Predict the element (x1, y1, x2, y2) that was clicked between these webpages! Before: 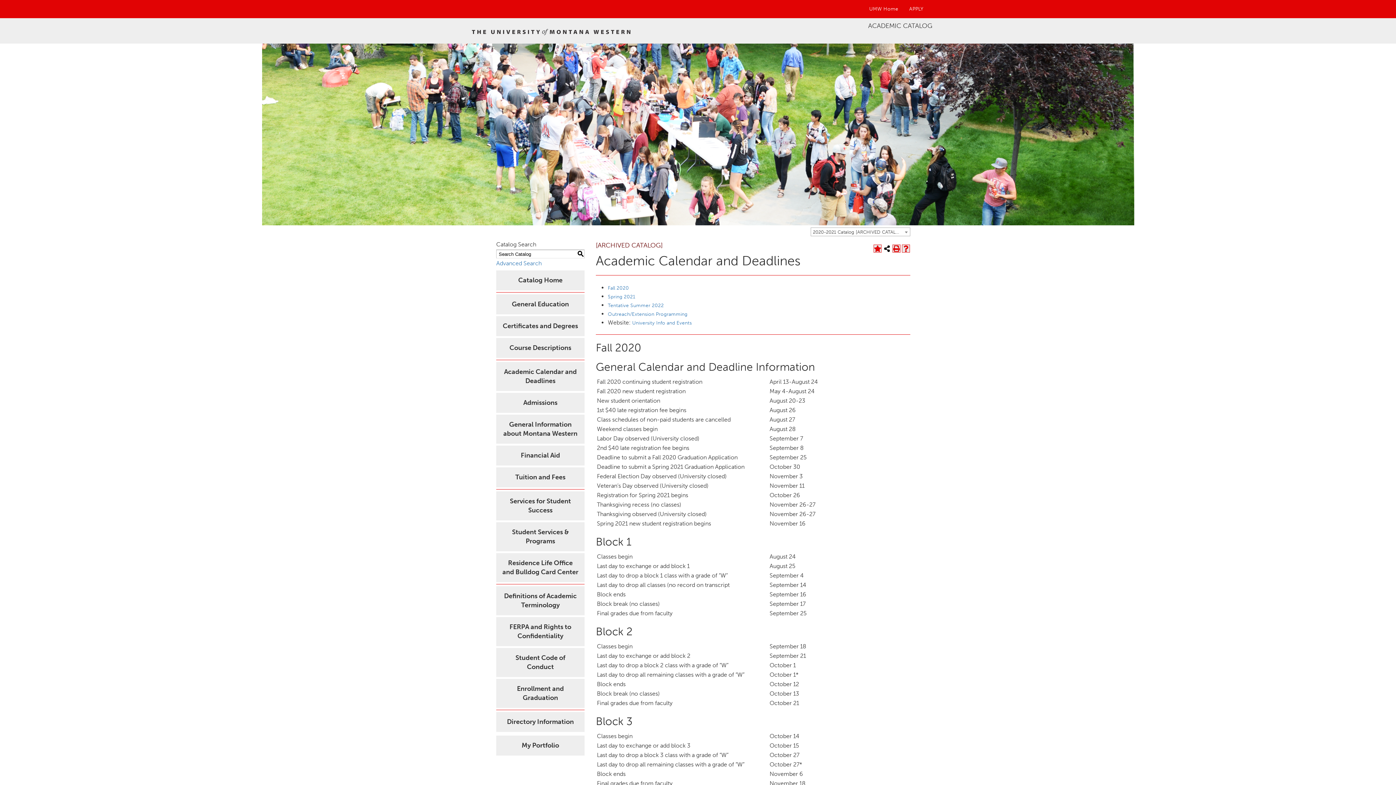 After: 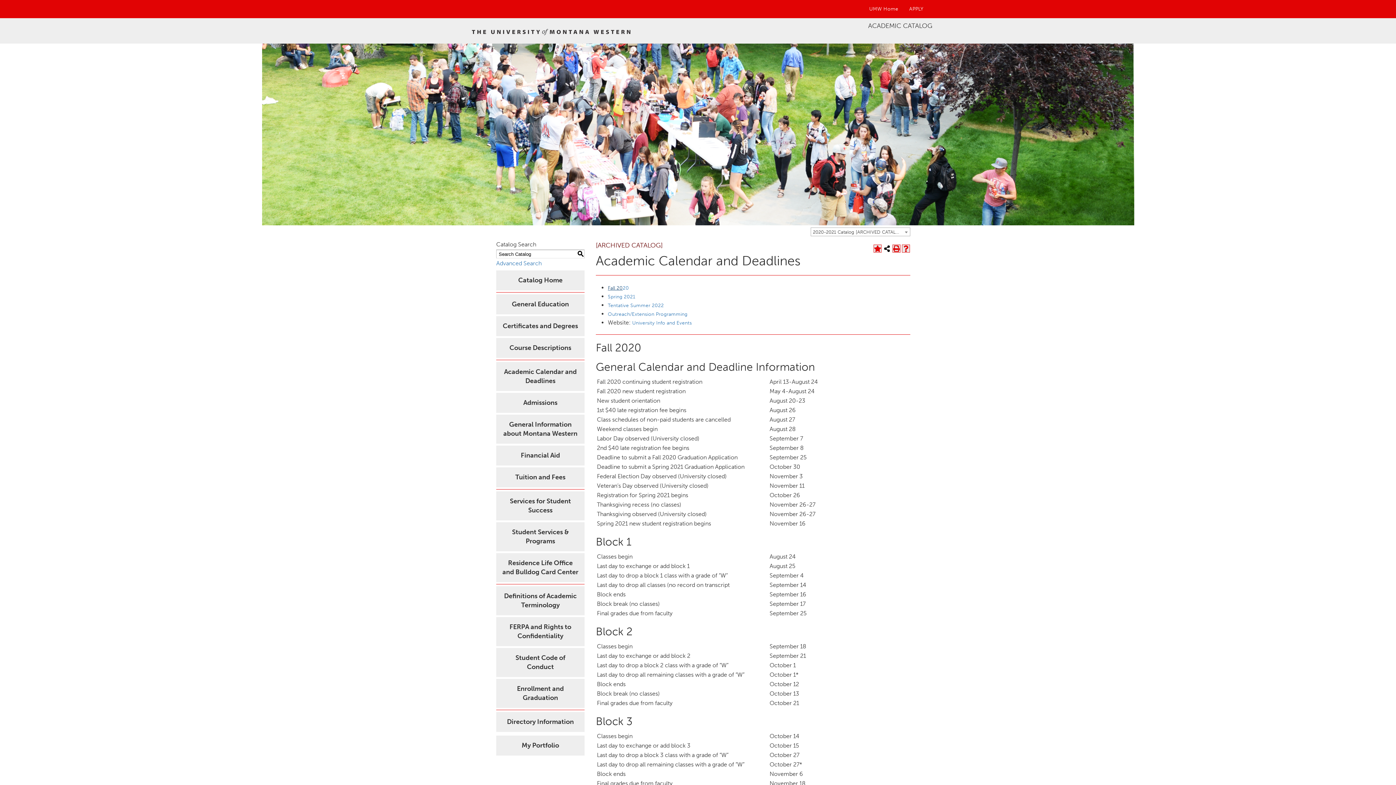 Action: label: Fall 20 bbox: (608, 285, 622, 291)